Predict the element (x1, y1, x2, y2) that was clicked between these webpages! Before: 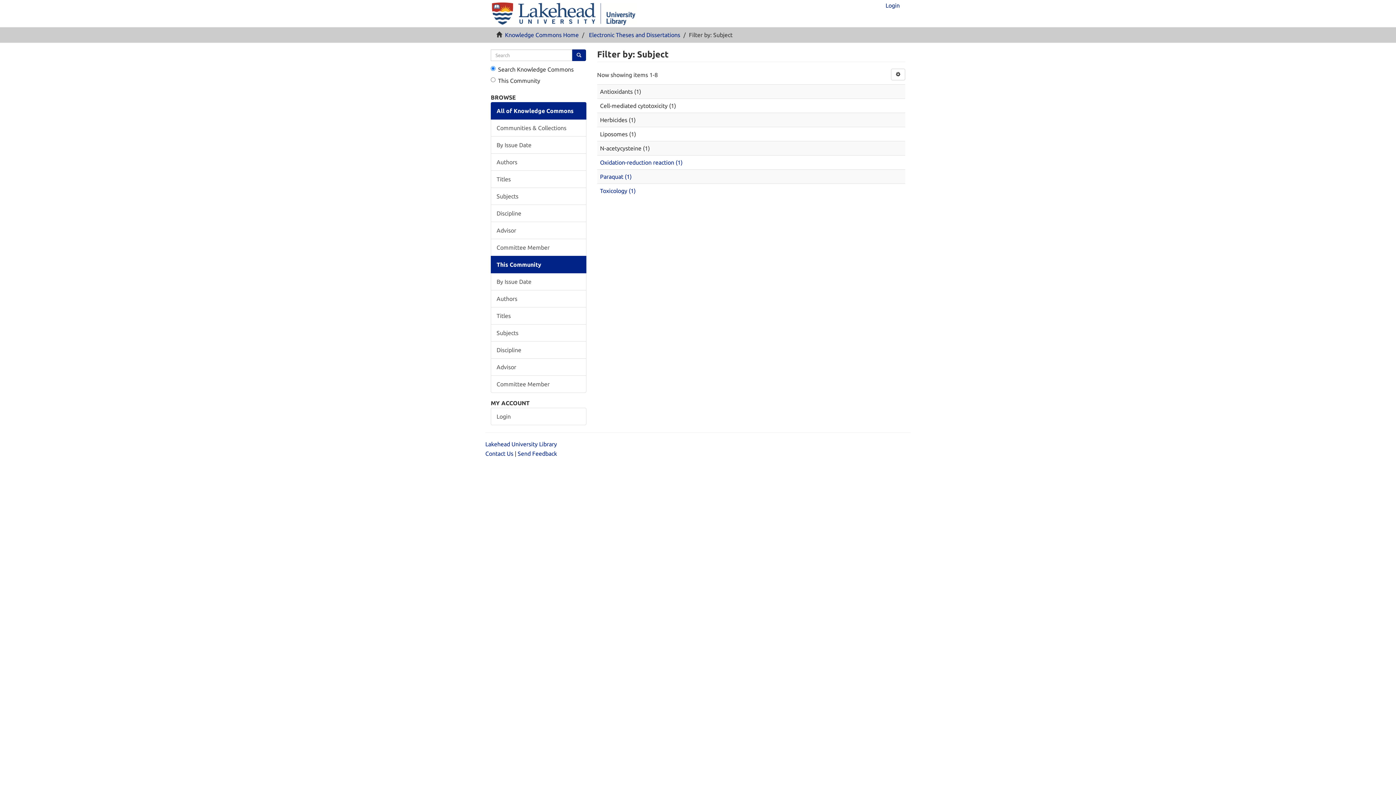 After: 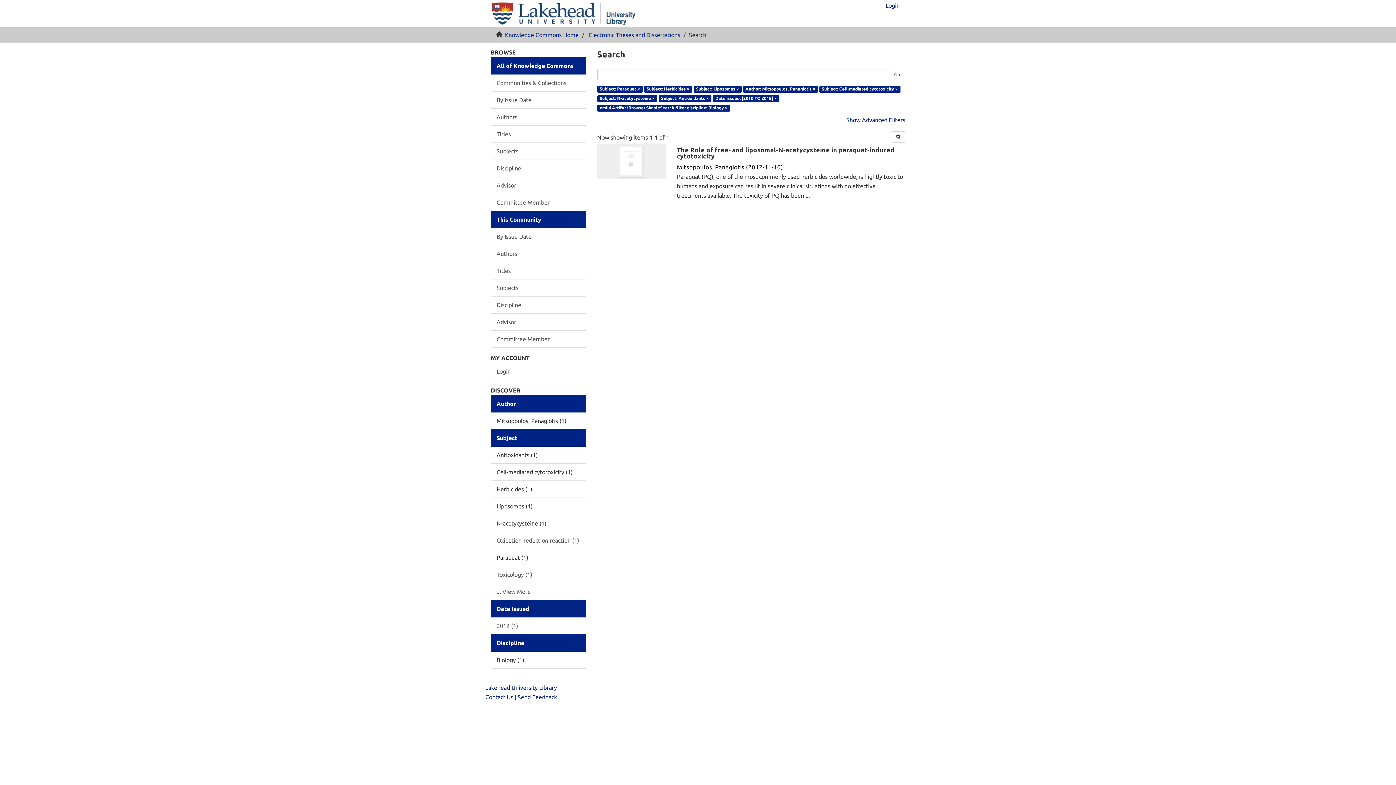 Action: label: Paraquat (1) bbox: (600, 173, 631, 180)